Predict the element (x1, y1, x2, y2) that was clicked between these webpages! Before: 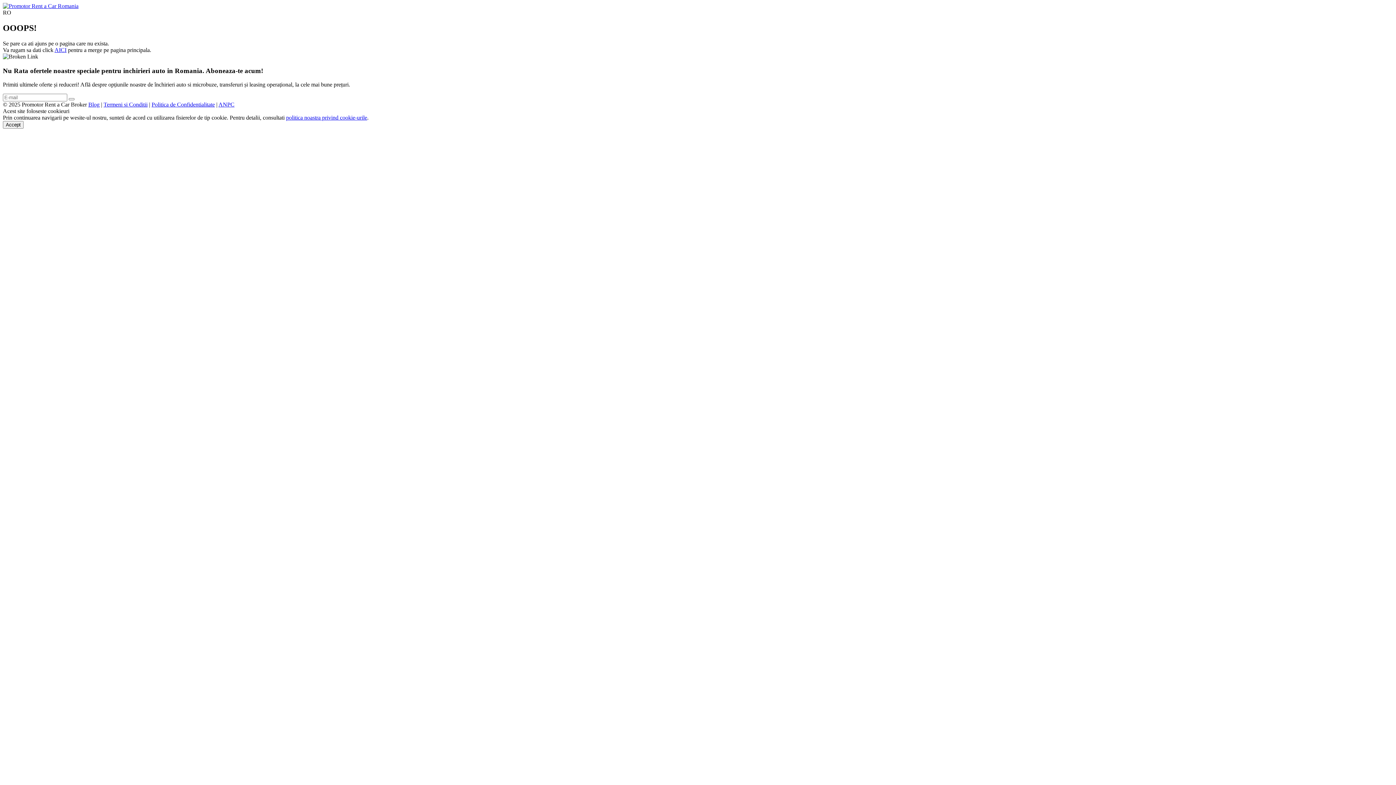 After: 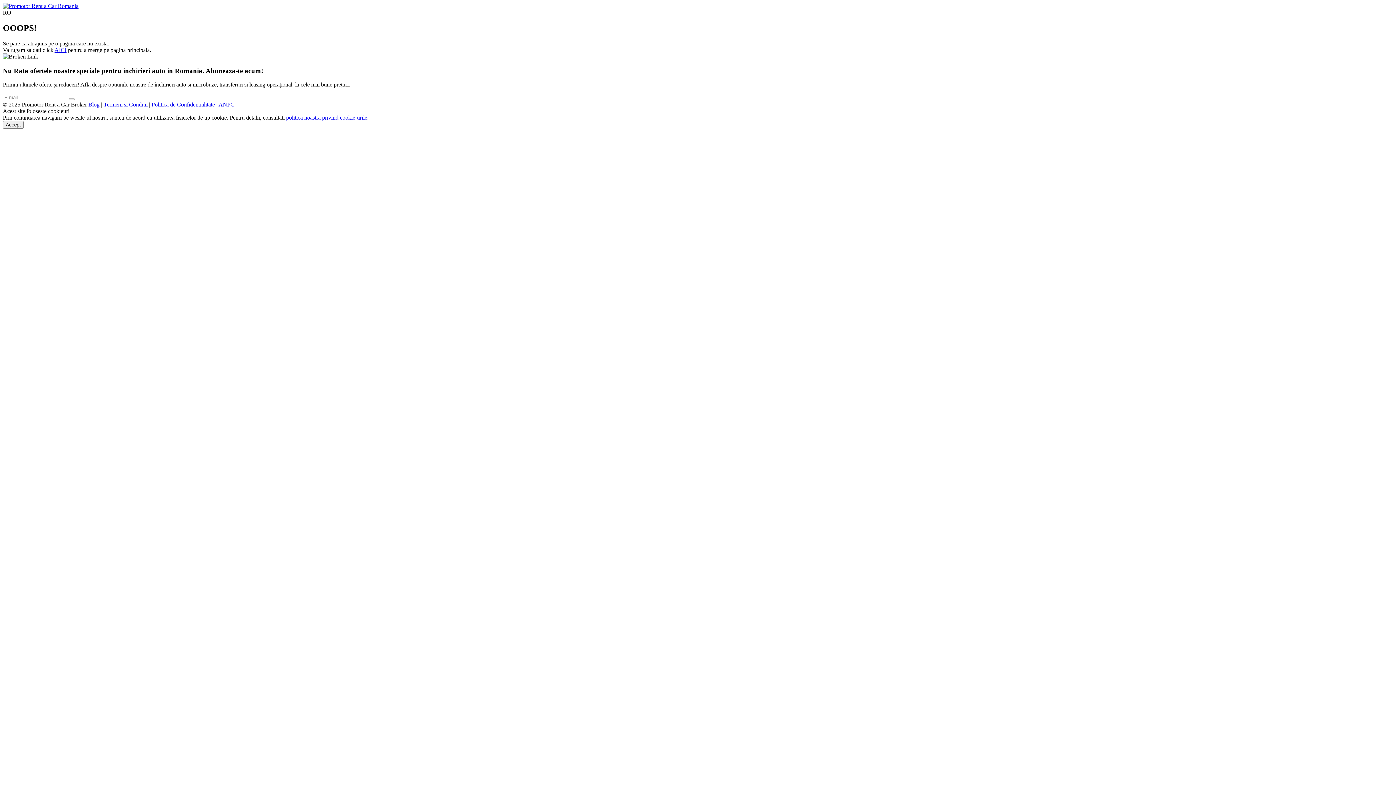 Action: bbox: (286, 114, 367, 120) label: politica noastra privind cookie-urile